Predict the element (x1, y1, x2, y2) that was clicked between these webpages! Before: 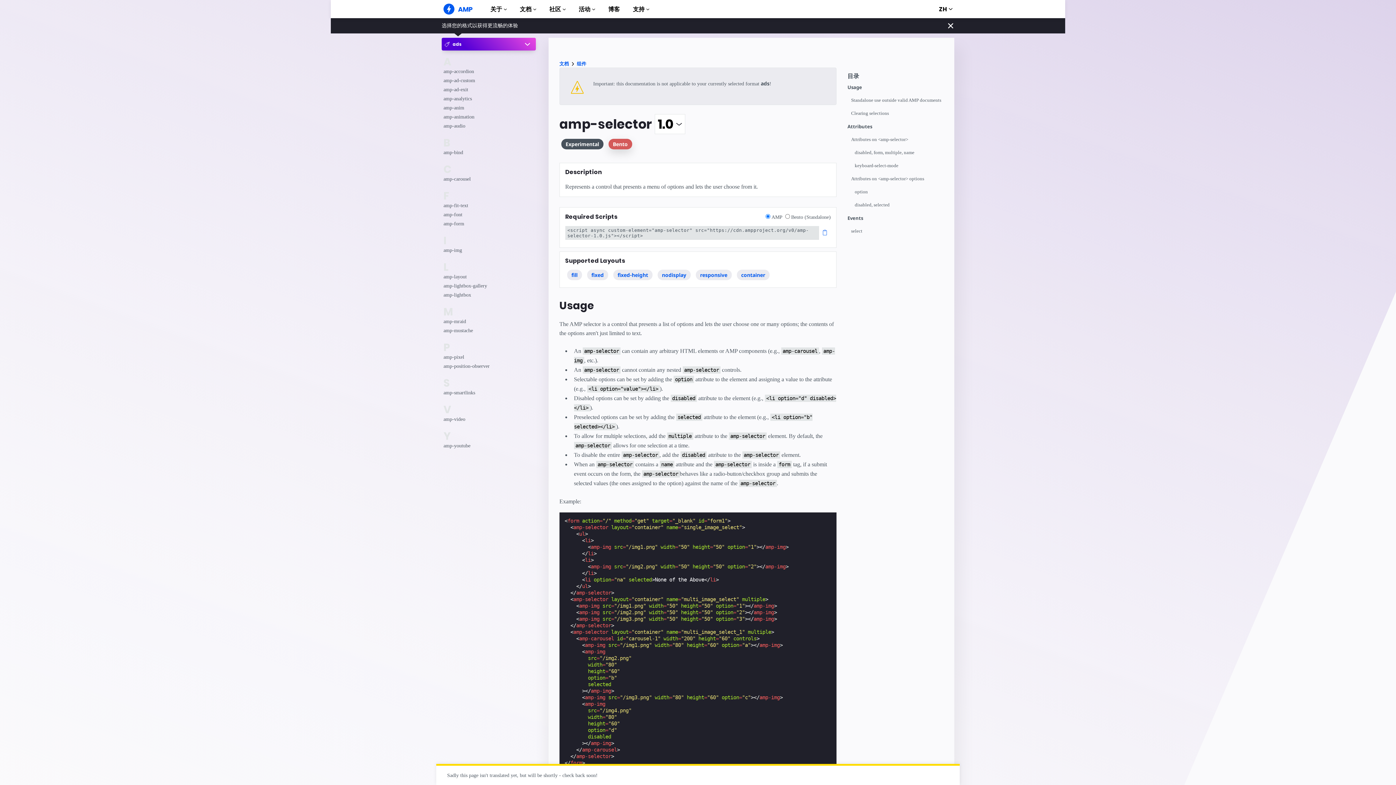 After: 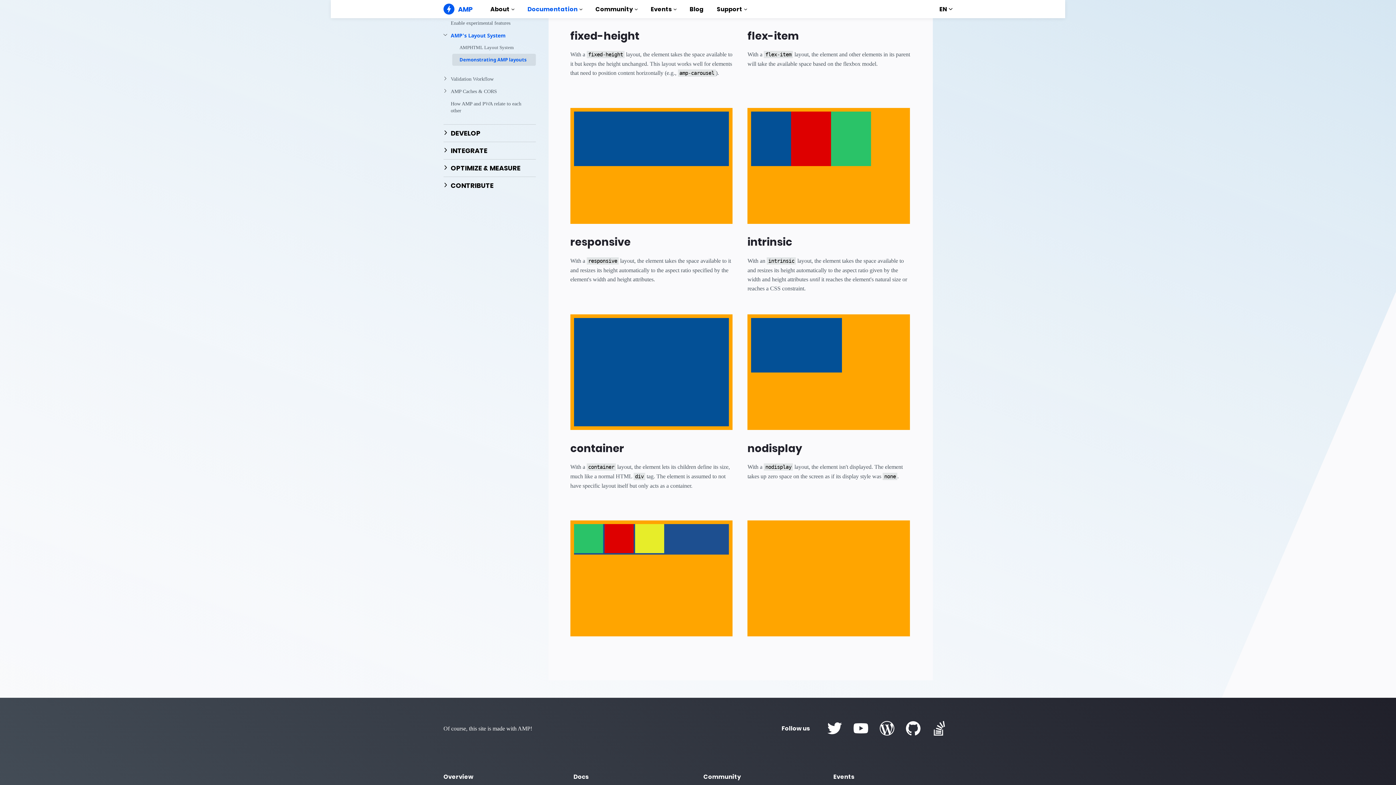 Action: bbox: (613, 269, 652, 280) label: fixed-height